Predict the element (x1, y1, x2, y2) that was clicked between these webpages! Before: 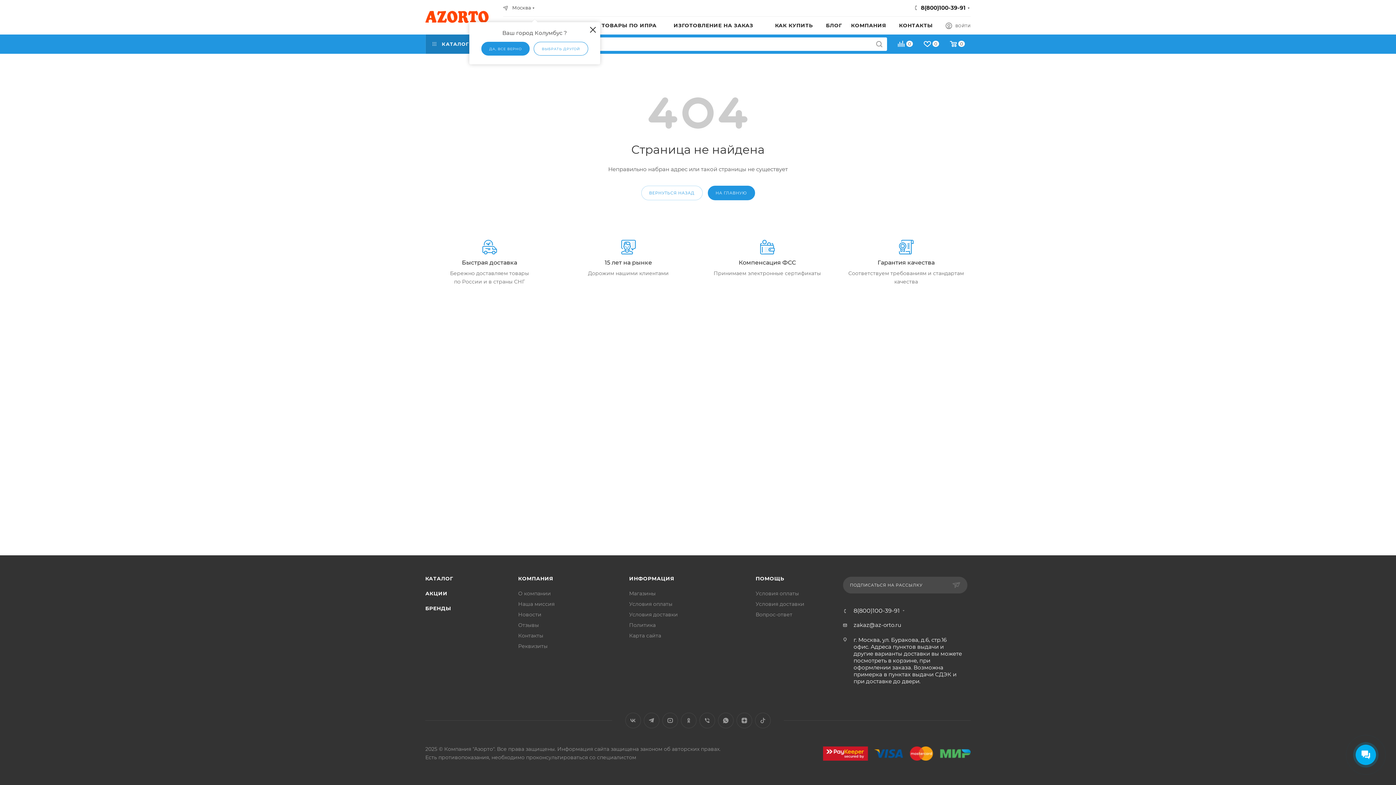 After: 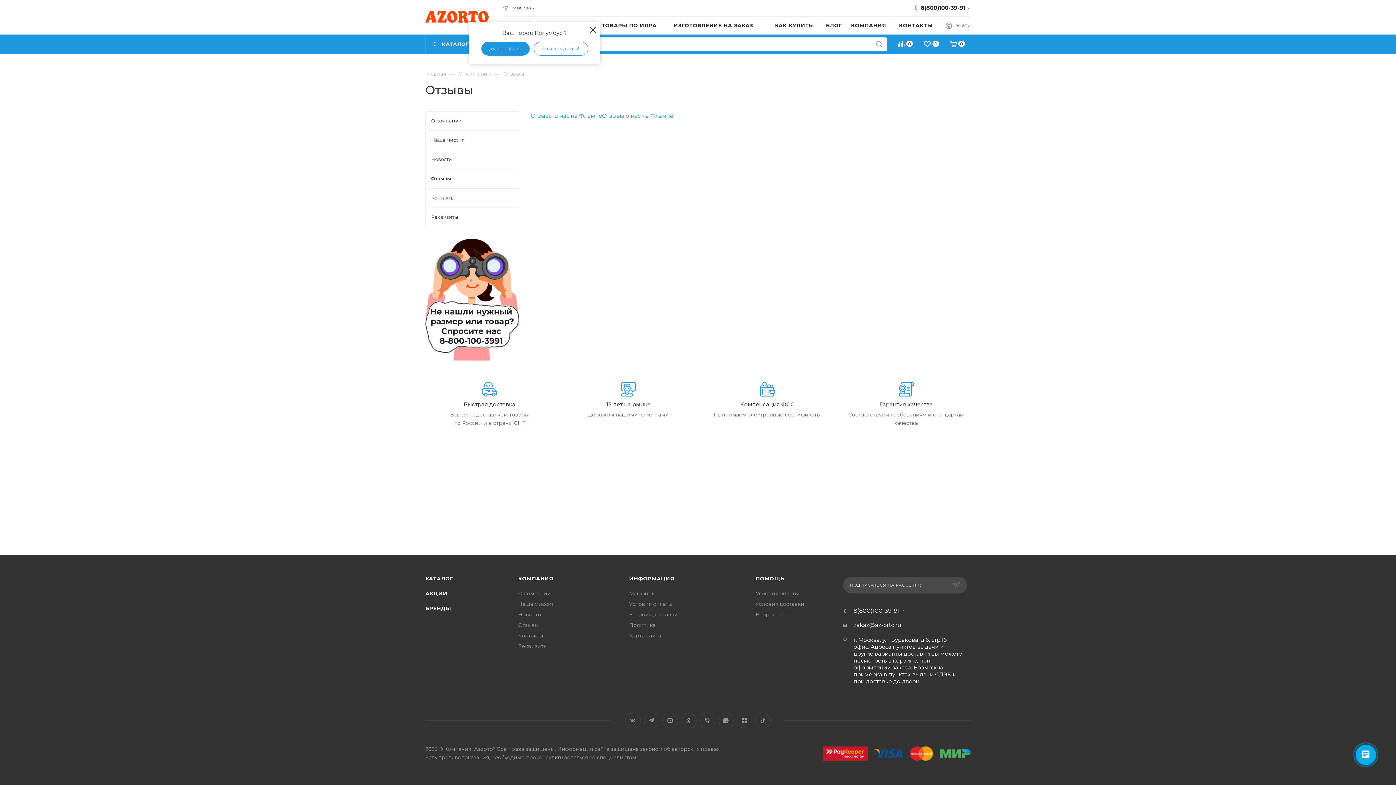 Action: label: Отзывы bbox: (518, 622, 539, 628)